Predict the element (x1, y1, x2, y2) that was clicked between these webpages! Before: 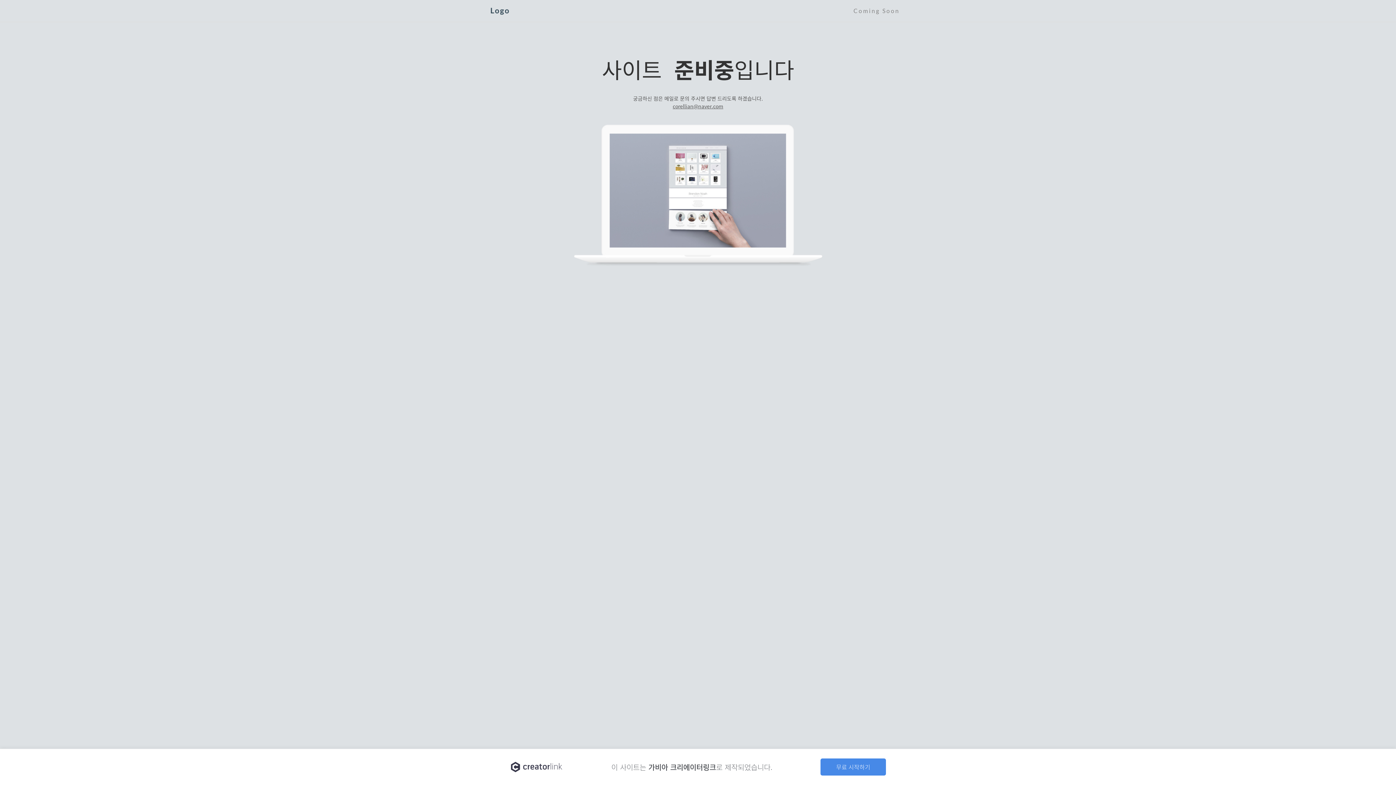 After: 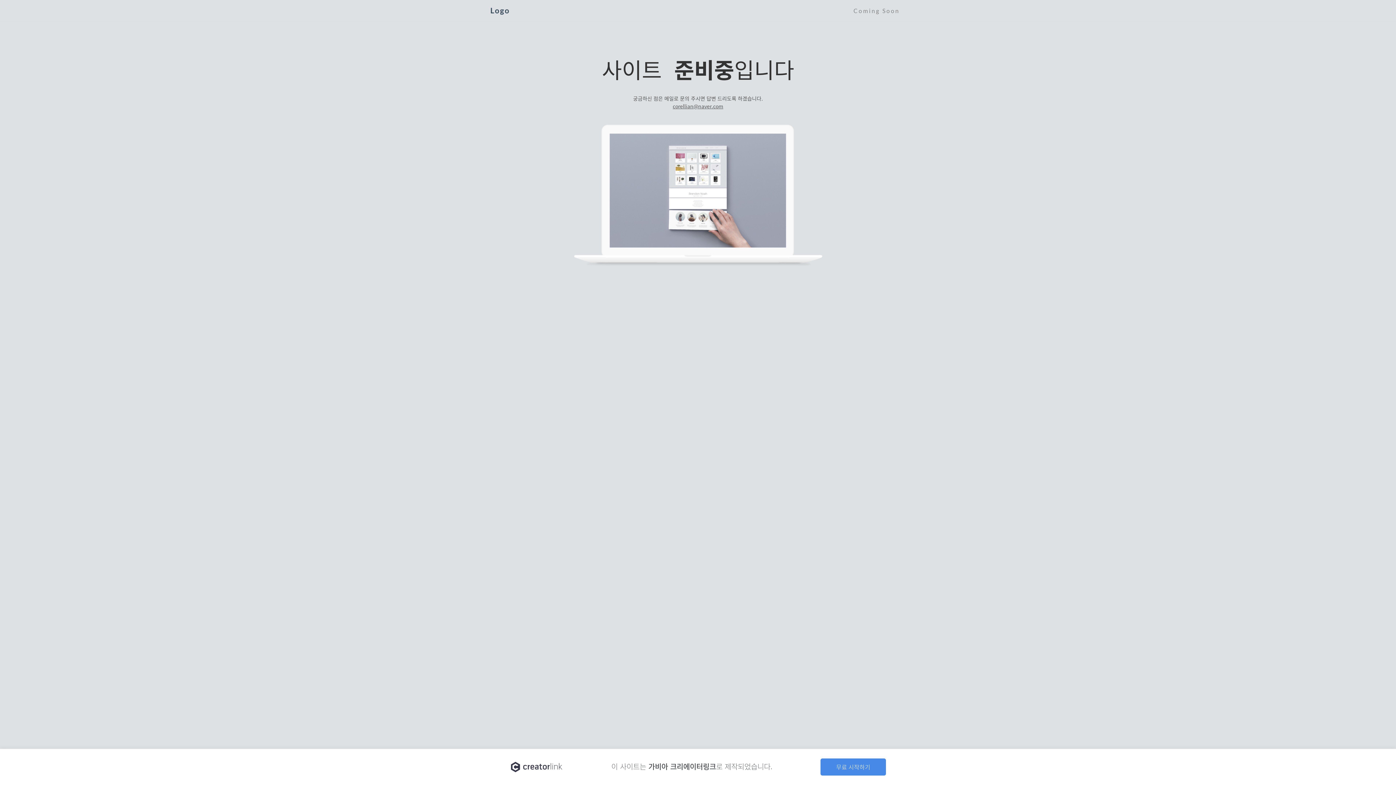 Action: bbox: (485, 7, 514, 14)